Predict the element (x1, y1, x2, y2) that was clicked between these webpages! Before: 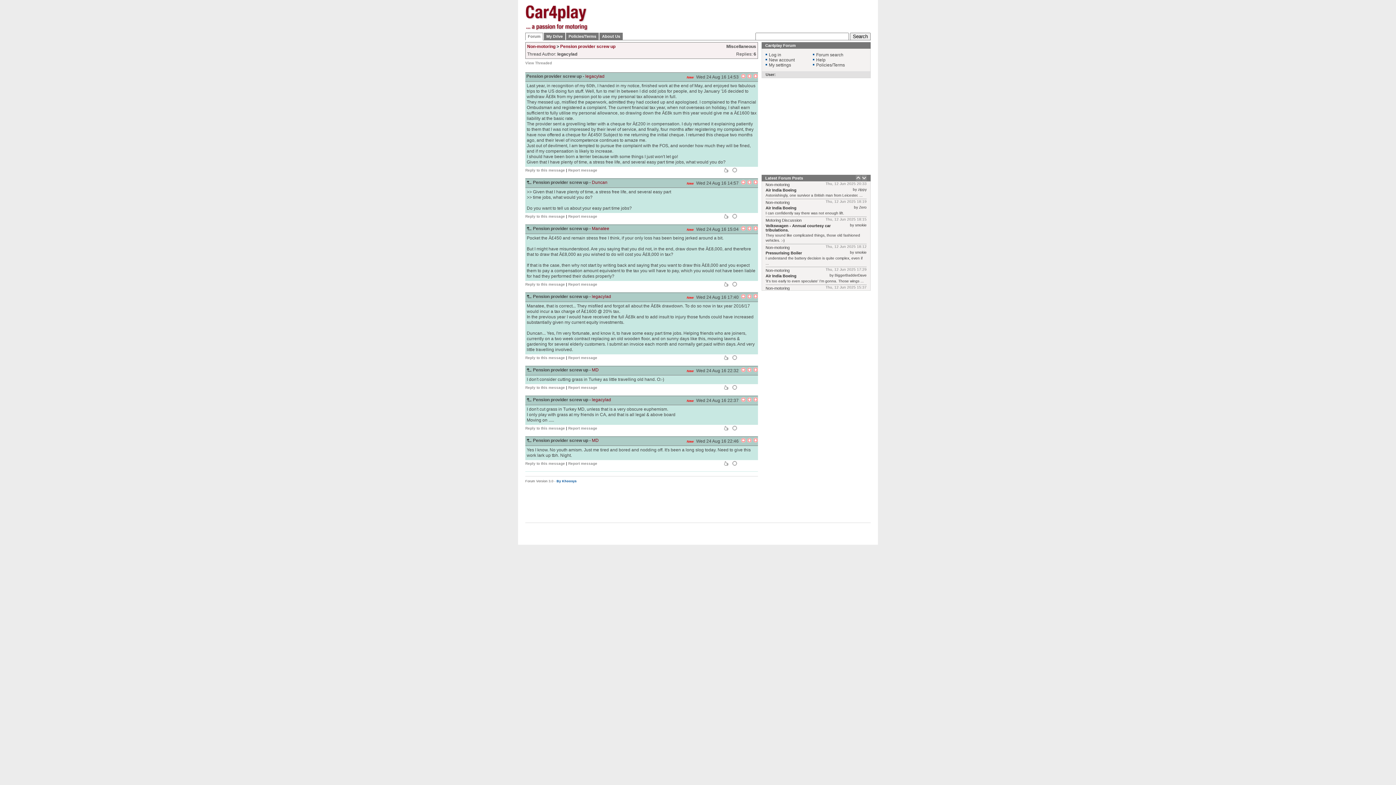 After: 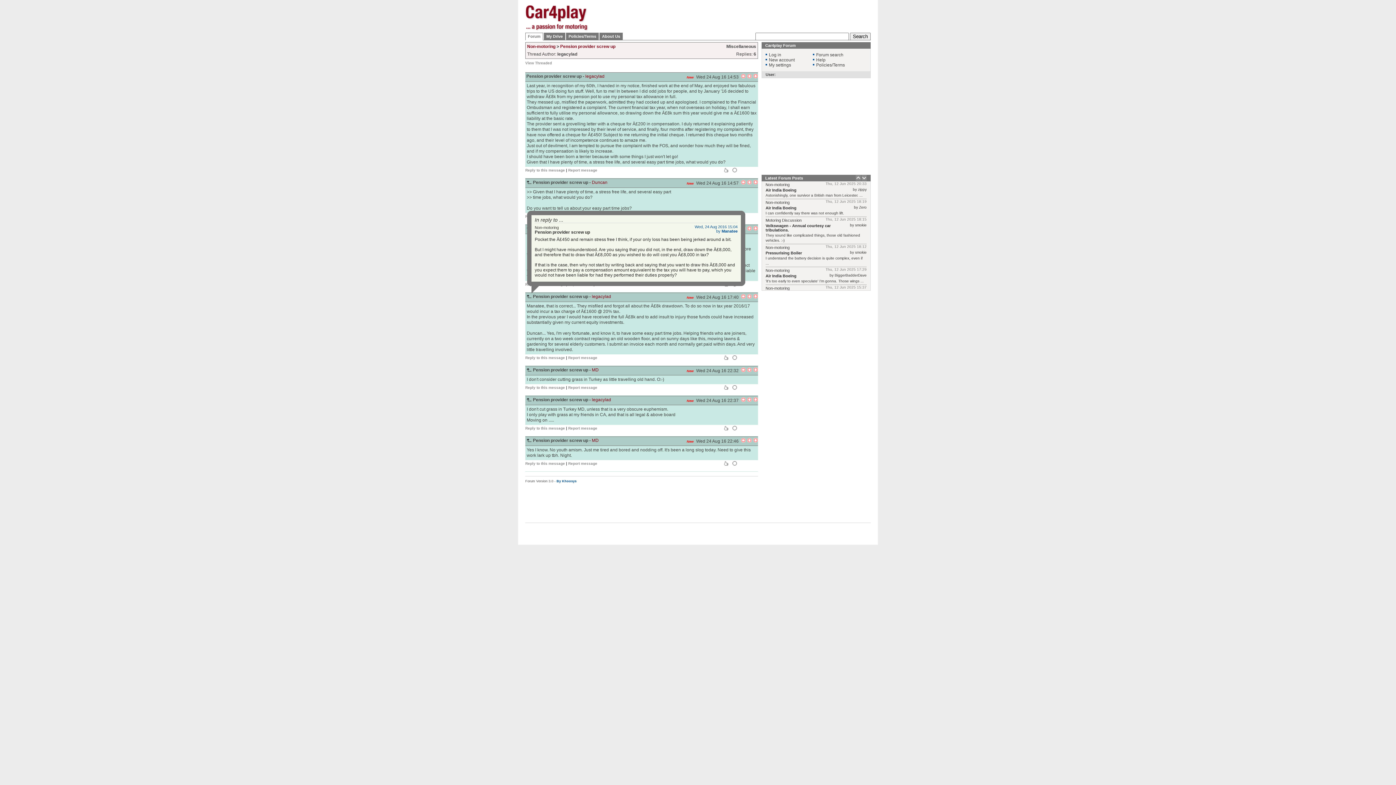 Action: bbox: (525, 294, 530, 299)